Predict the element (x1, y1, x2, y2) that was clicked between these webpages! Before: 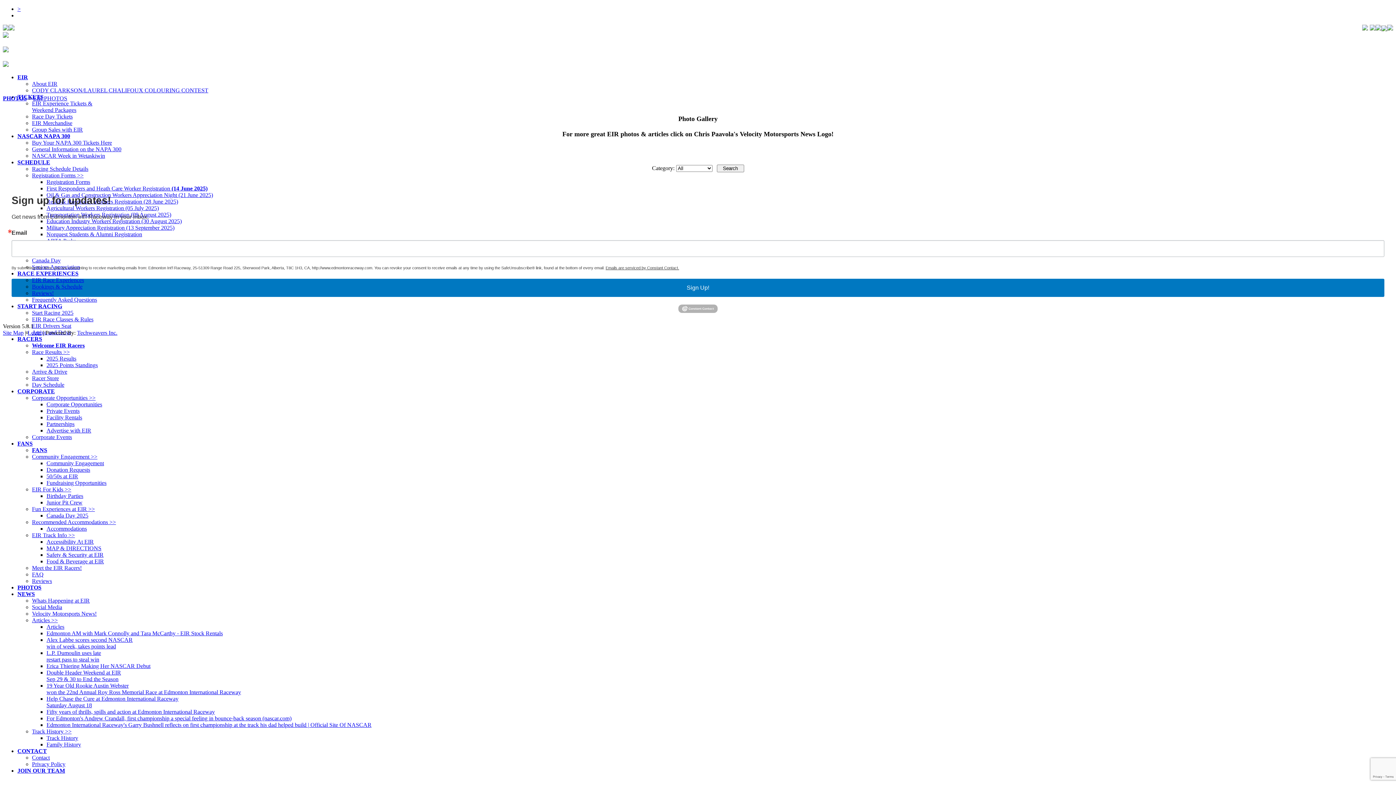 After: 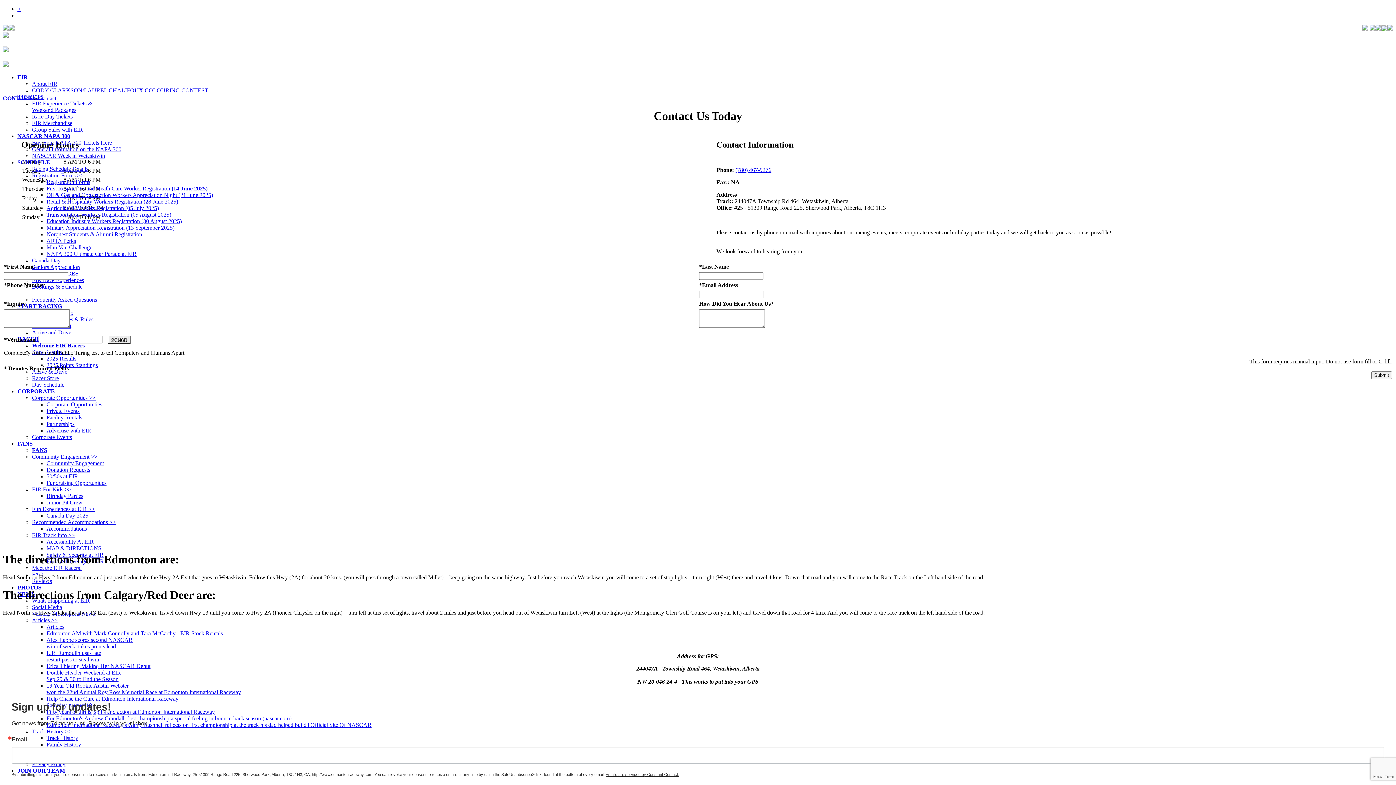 Action: label: CONTACT bbox: (17, 748, 46, 754)